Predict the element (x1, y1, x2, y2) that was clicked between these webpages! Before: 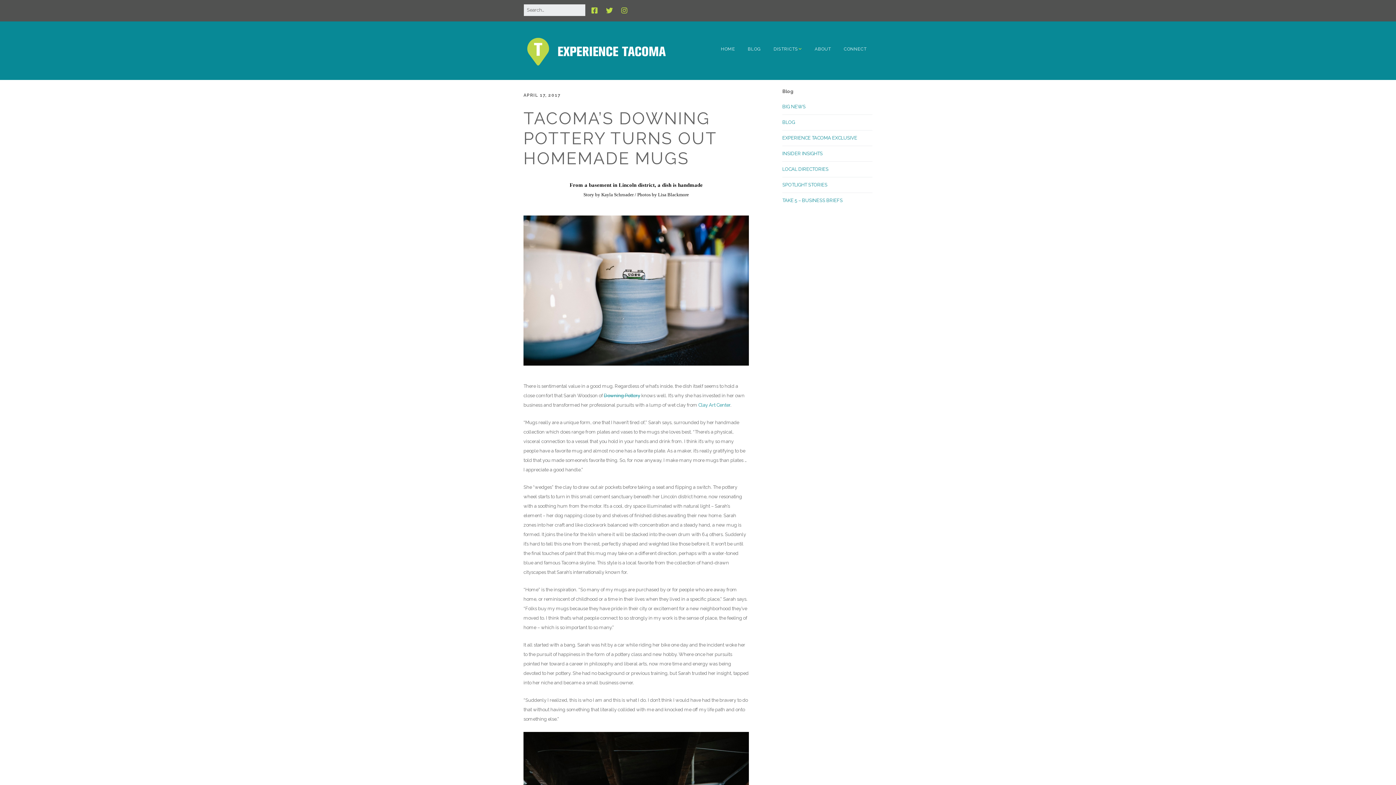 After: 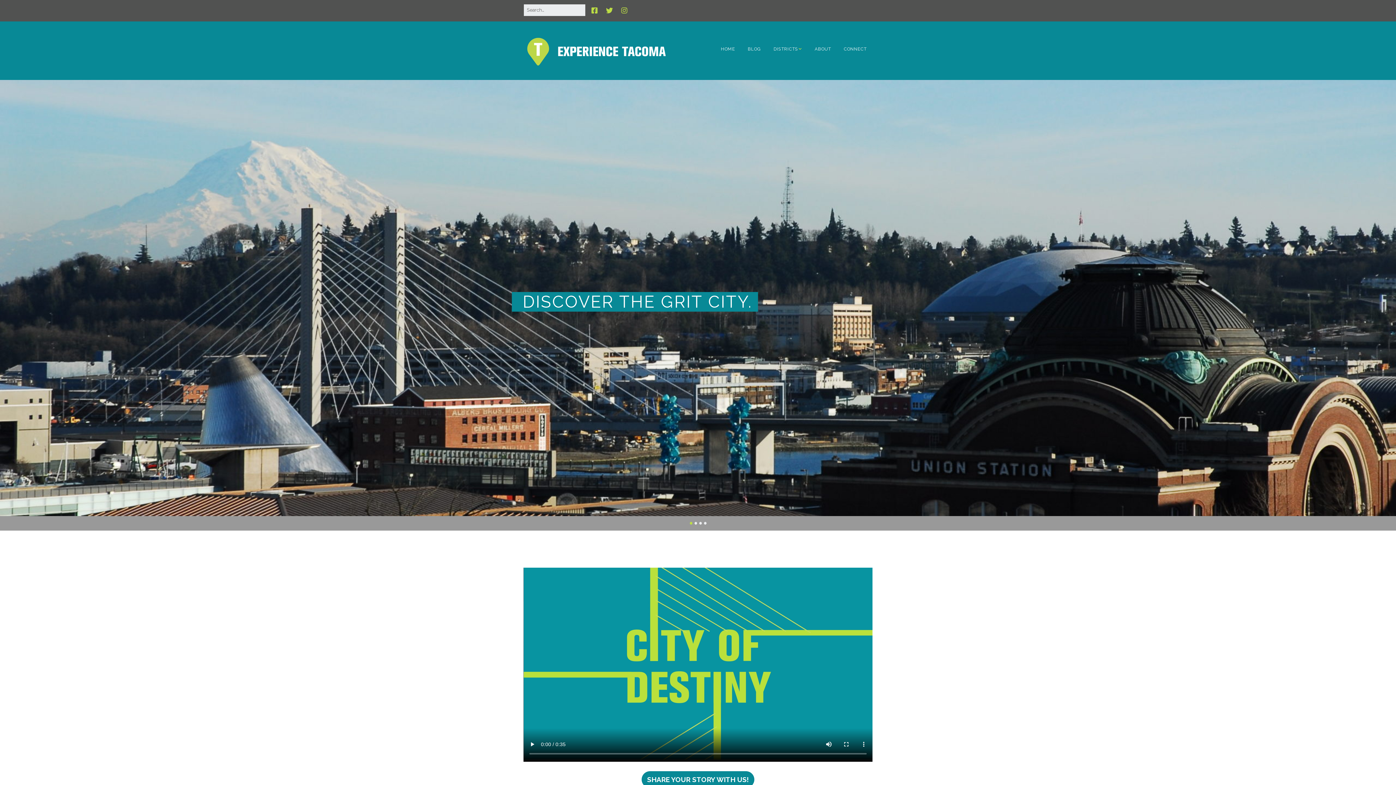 Action: bbox: (523, 37, 669, 68)